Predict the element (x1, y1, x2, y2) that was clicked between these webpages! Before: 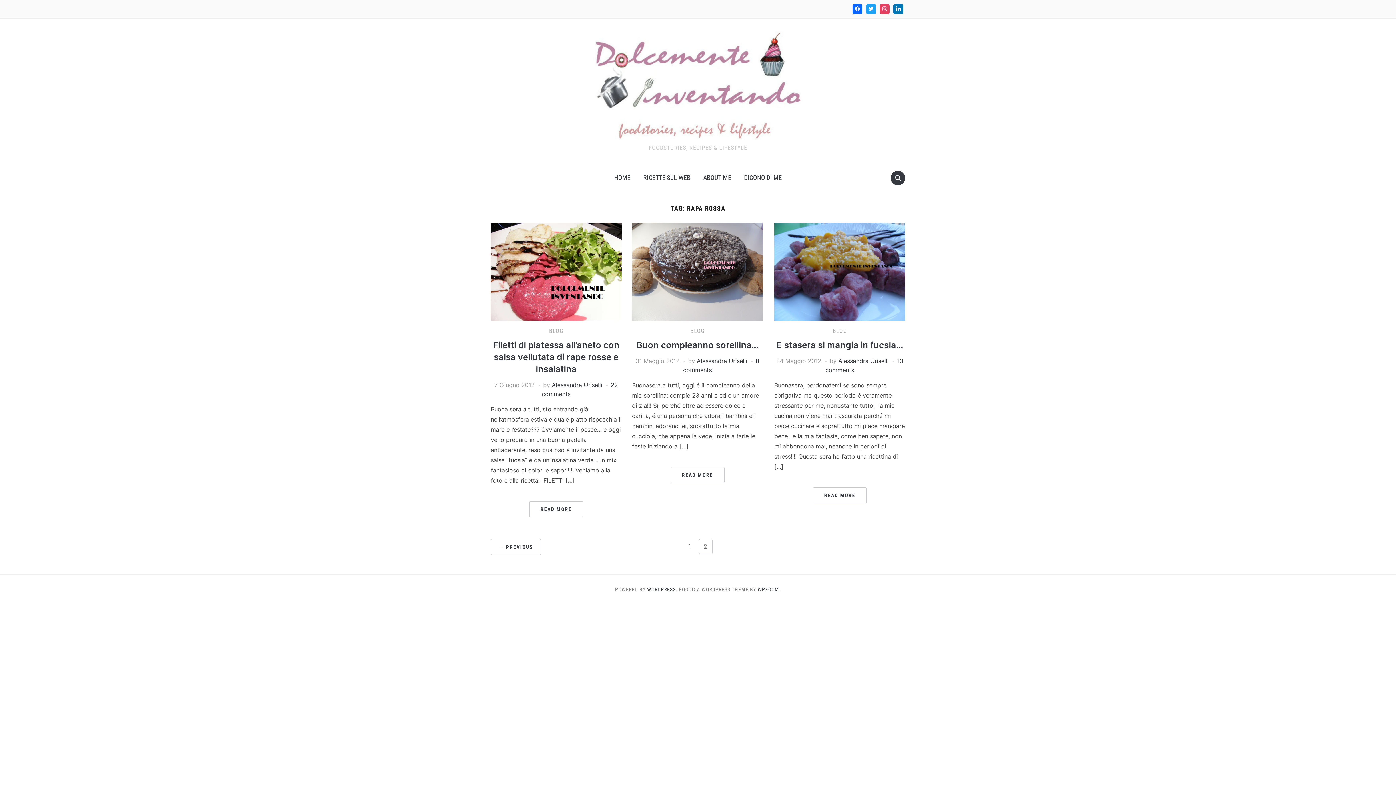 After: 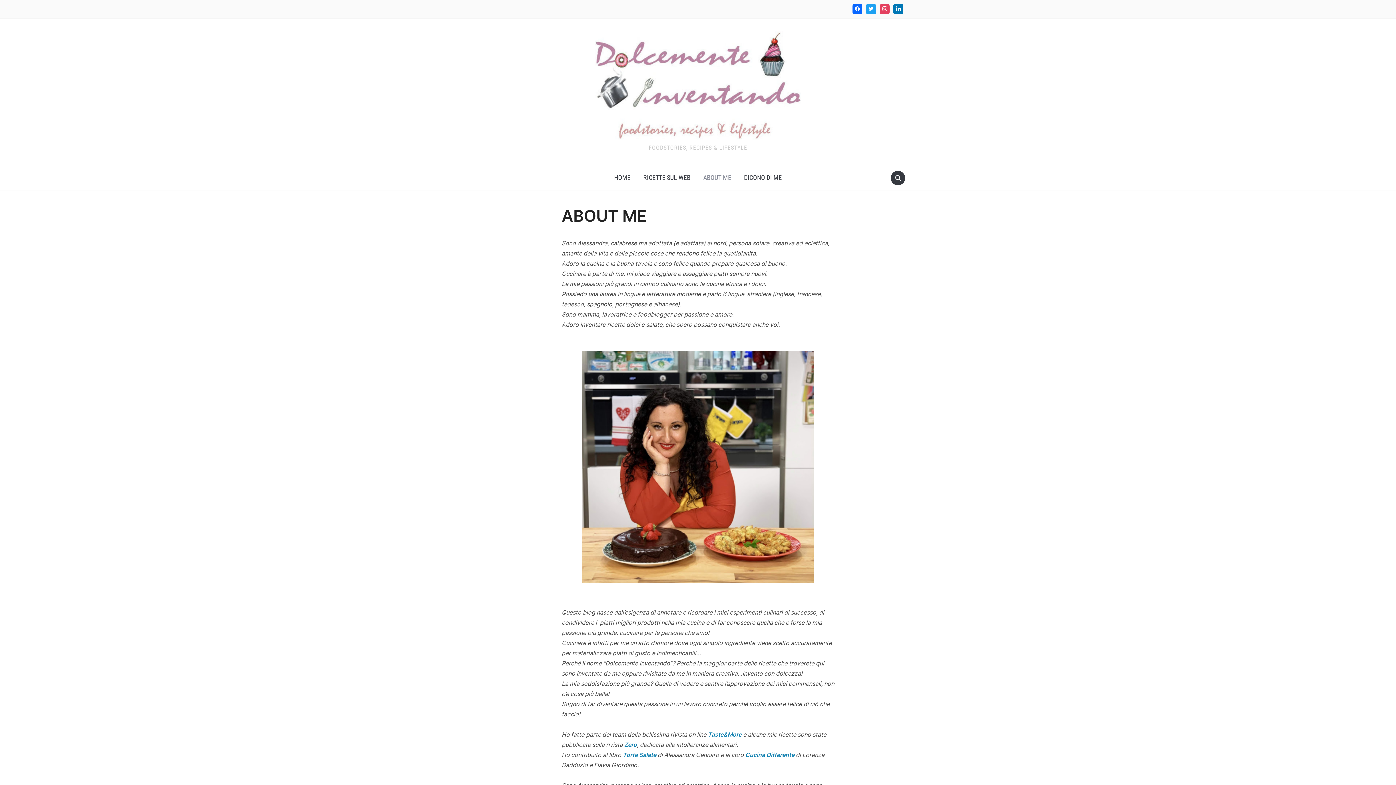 Action: bbox: (698, 168, 736, 186) label: ABOUT ME